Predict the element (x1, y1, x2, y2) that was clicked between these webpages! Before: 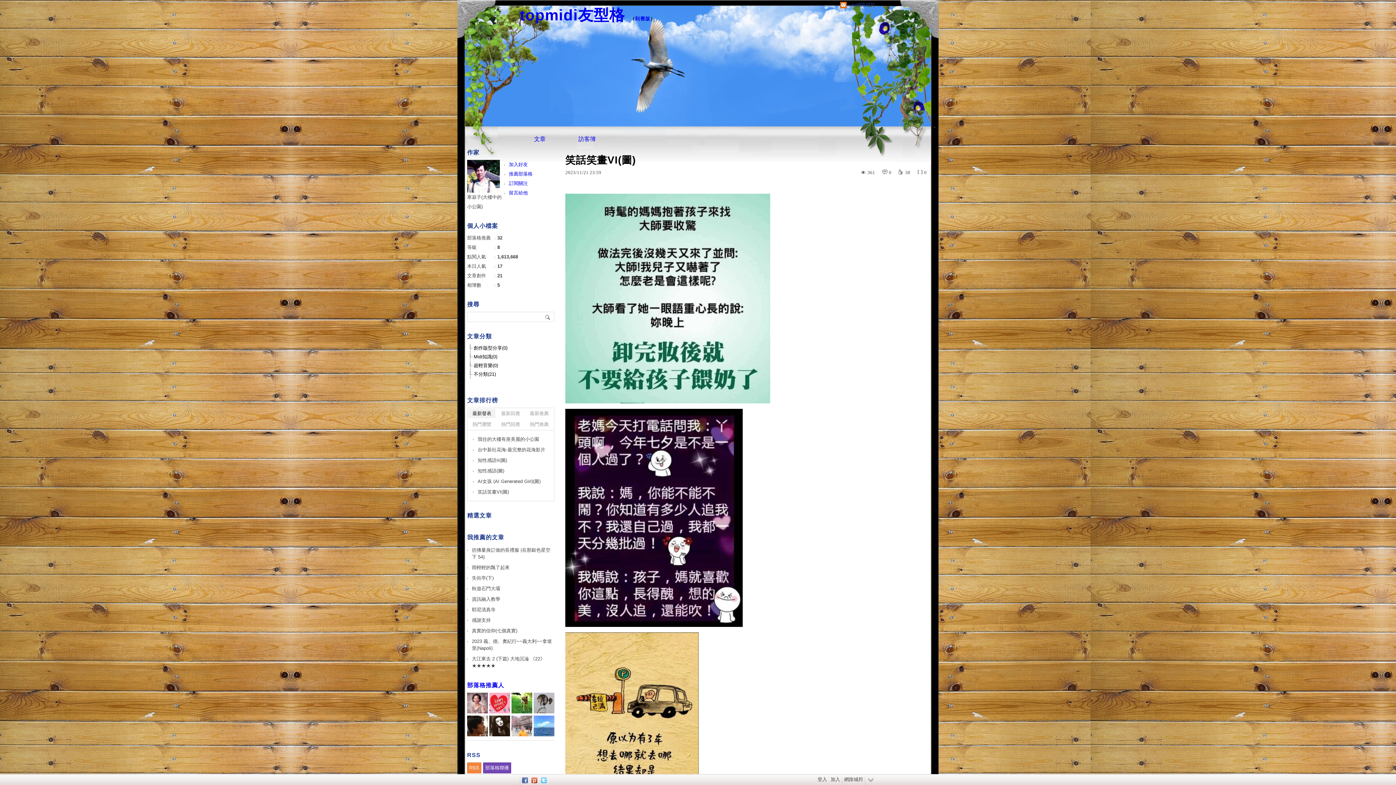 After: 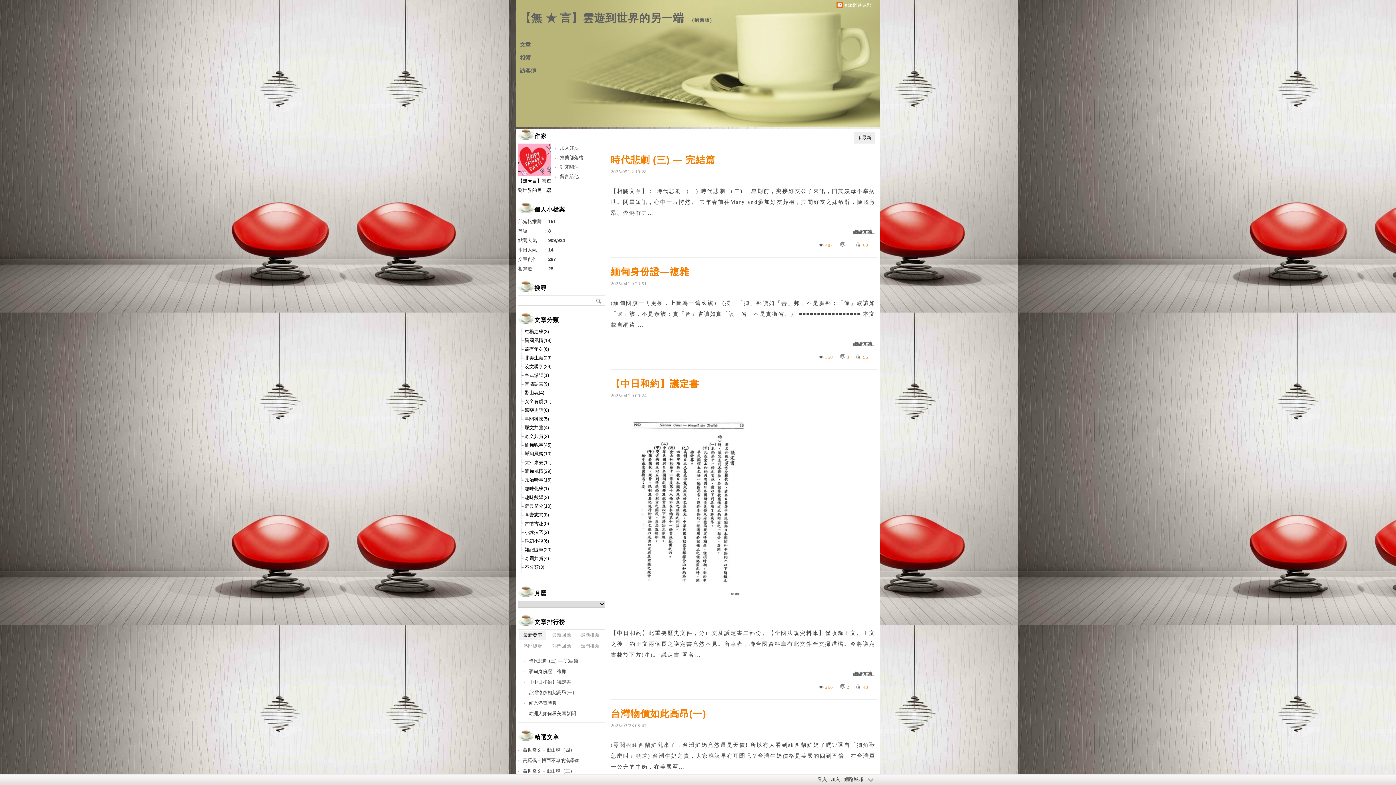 Action: bbox: (489, 693, 510, 713)